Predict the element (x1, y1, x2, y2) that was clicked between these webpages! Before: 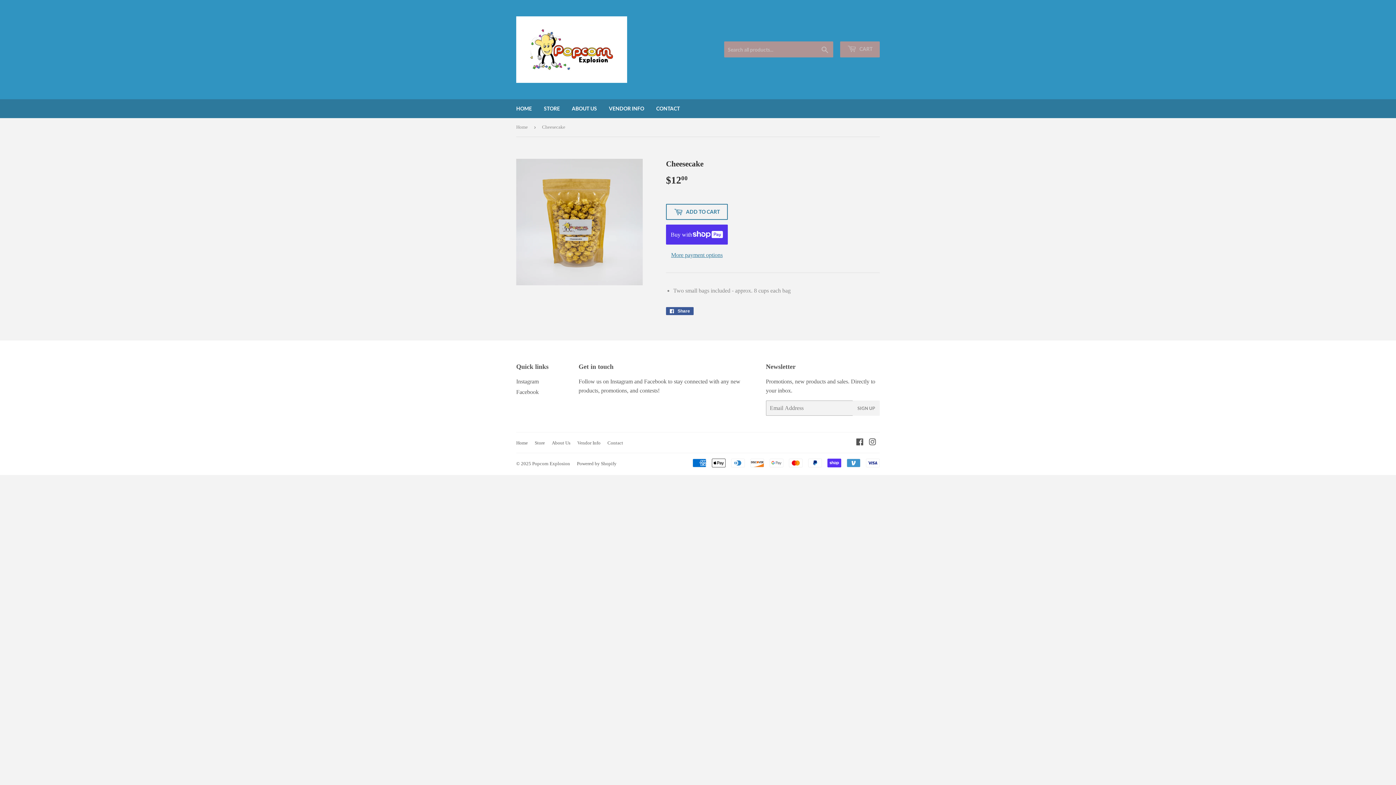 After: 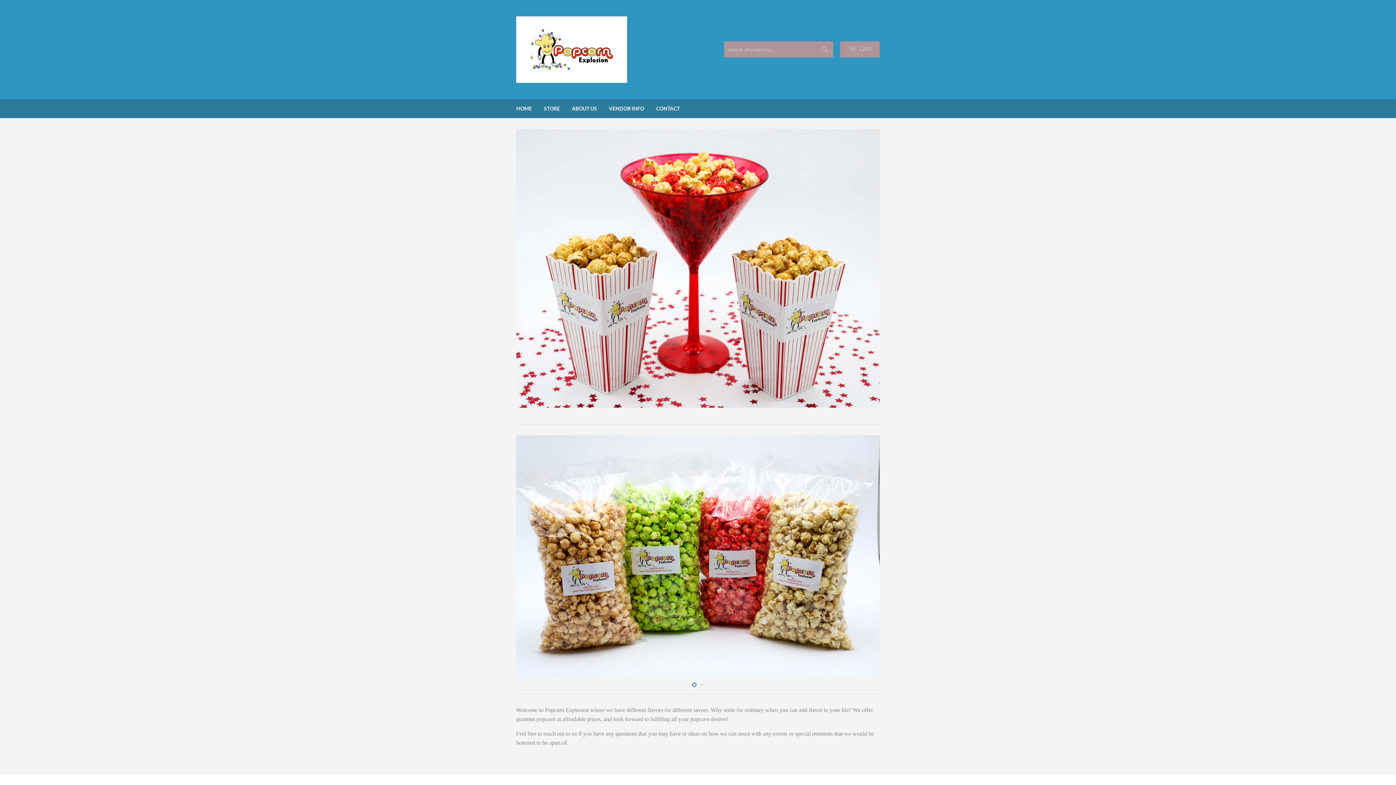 Action: label: Home bbox: (516, 118, 530, 136)